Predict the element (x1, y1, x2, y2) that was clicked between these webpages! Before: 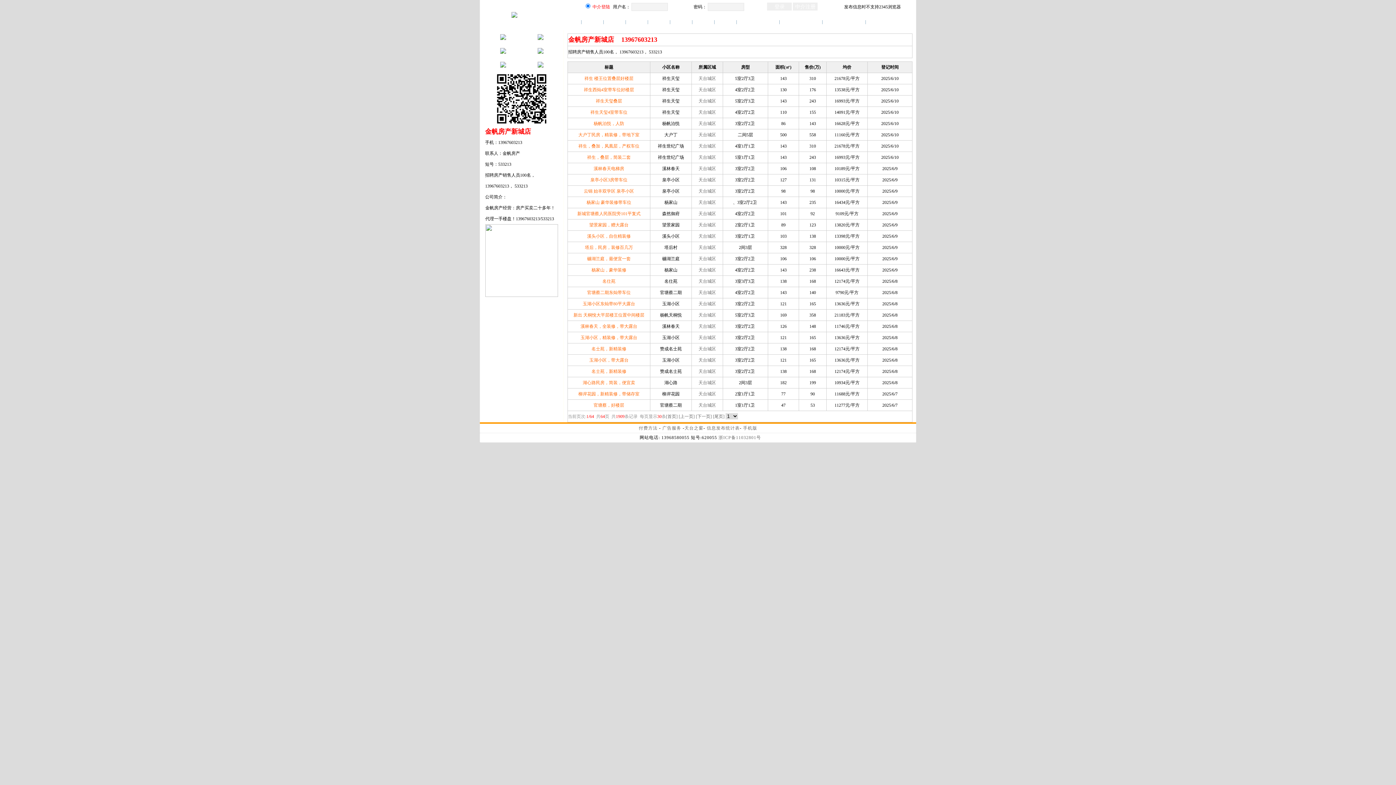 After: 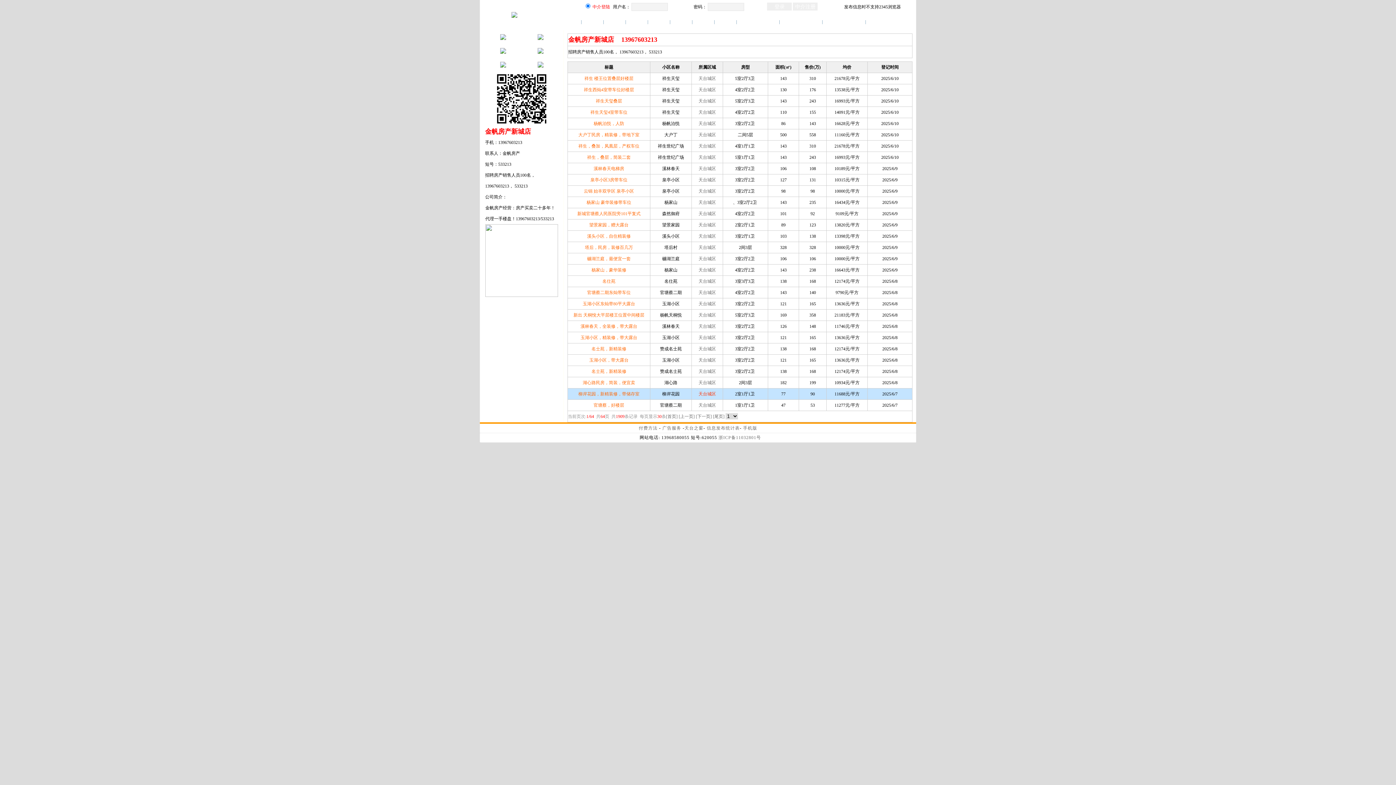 Action: label: 天台城区 bbox: (698, 391, 716, 396)